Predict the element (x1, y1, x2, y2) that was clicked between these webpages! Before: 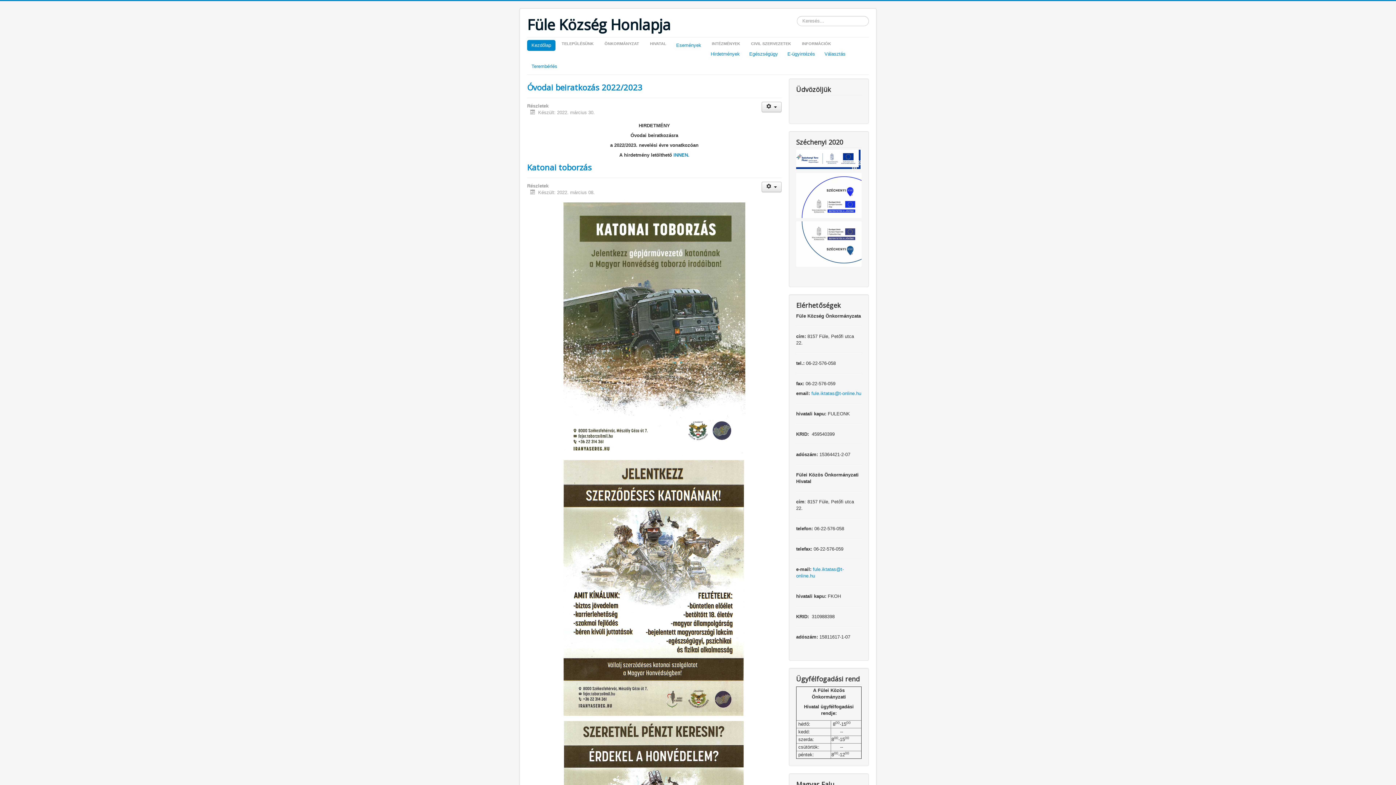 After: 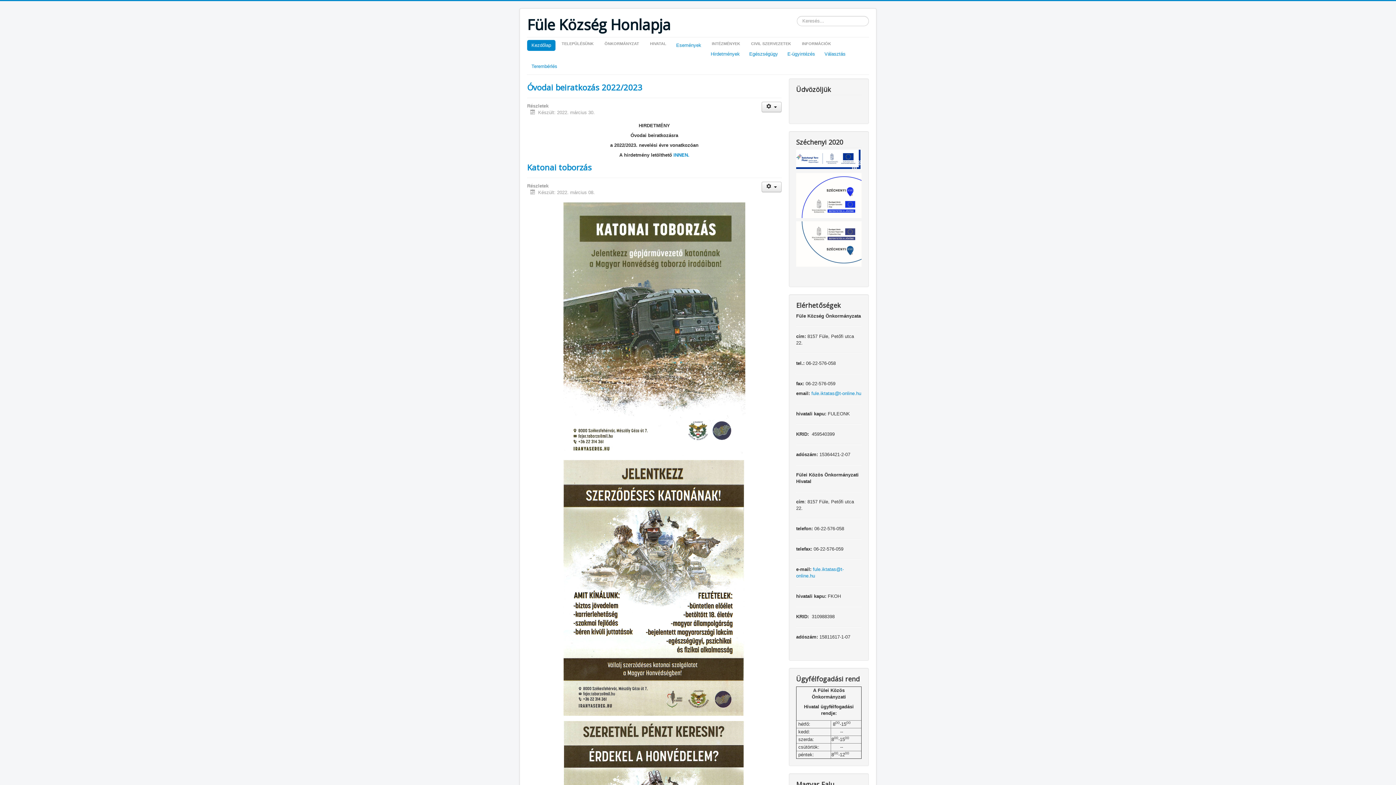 Action: bbox: (796, 156, 861, 162)